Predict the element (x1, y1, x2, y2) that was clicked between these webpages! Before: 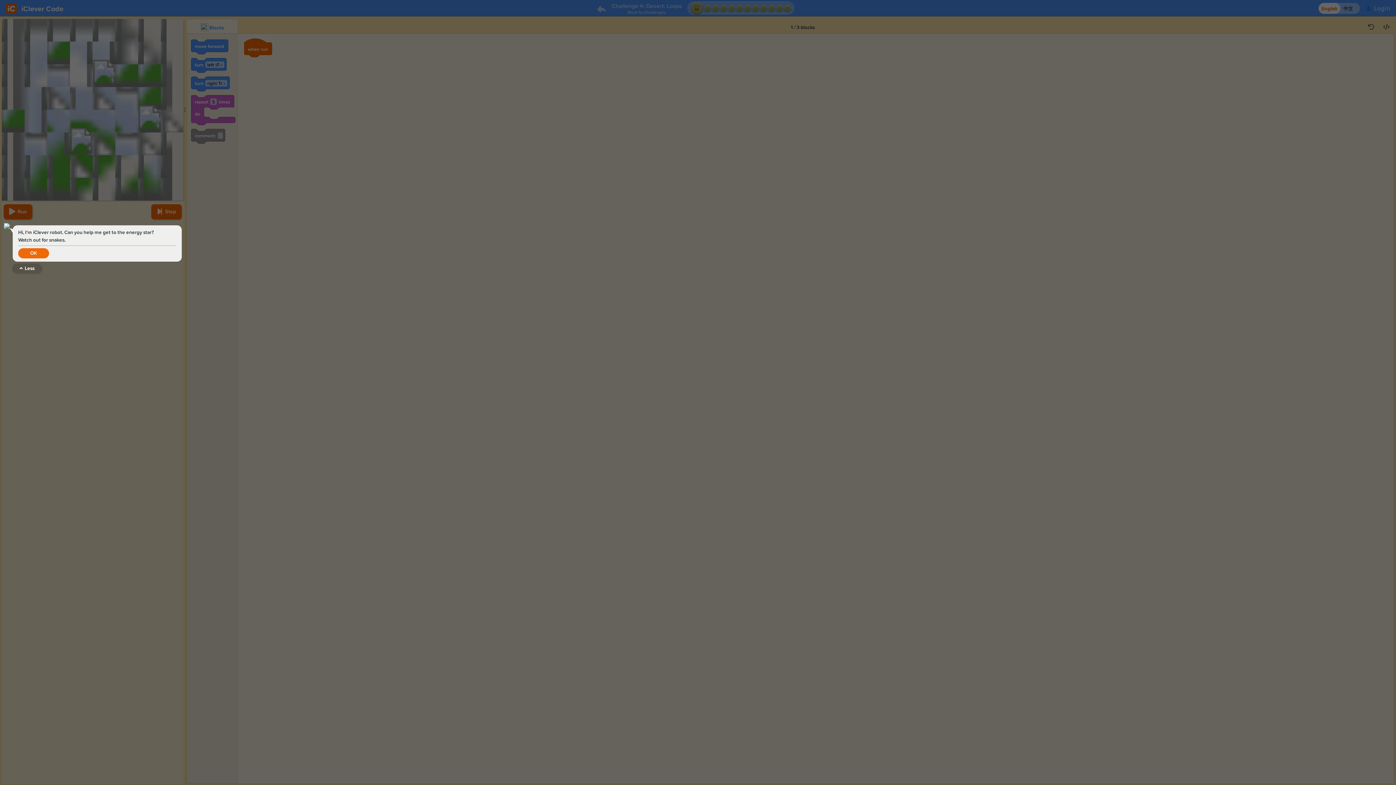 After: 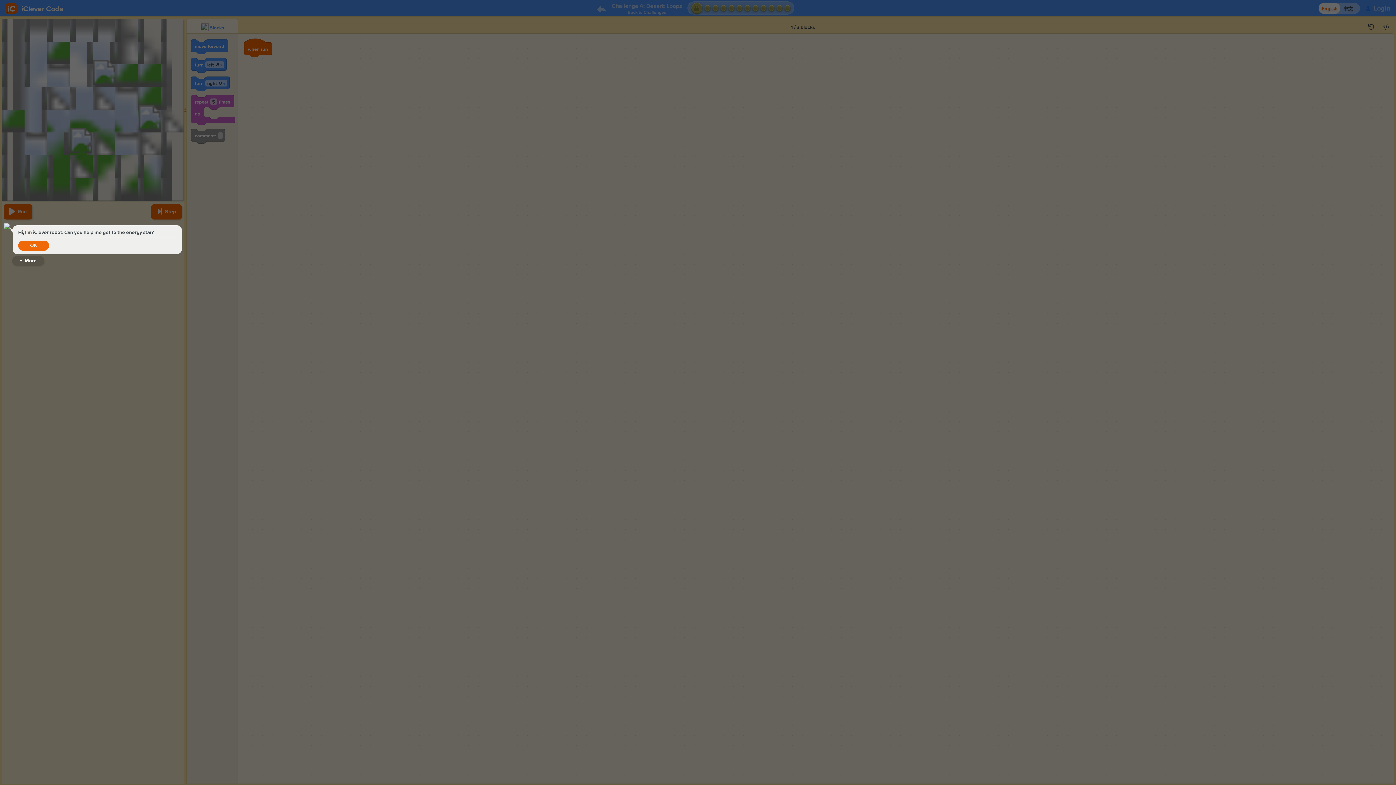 Action: bbox: (12, 263, 42, 273) label: Less